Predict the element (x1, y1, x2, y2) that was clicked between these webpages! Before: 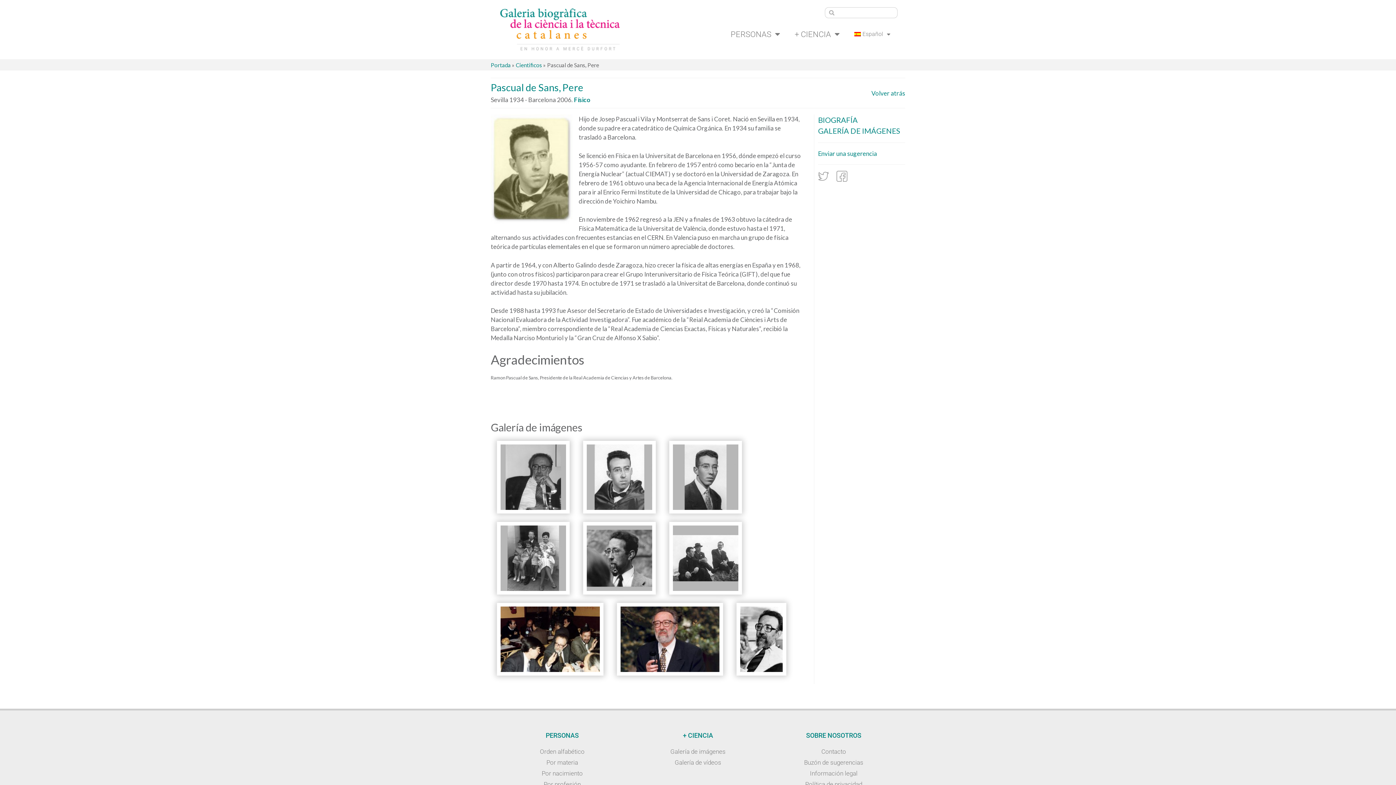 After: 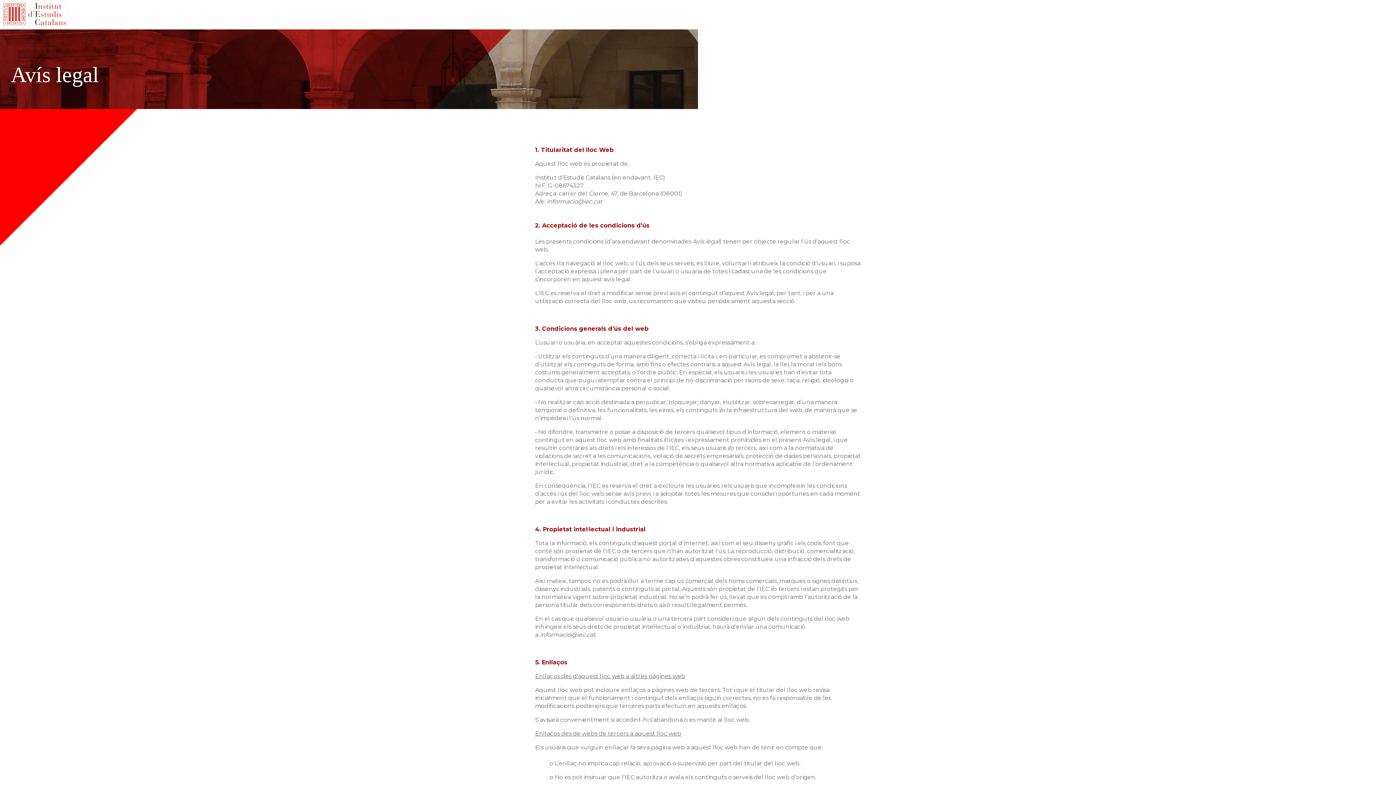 Action: bbox: (766, 768, 901, 779) label: Información legal